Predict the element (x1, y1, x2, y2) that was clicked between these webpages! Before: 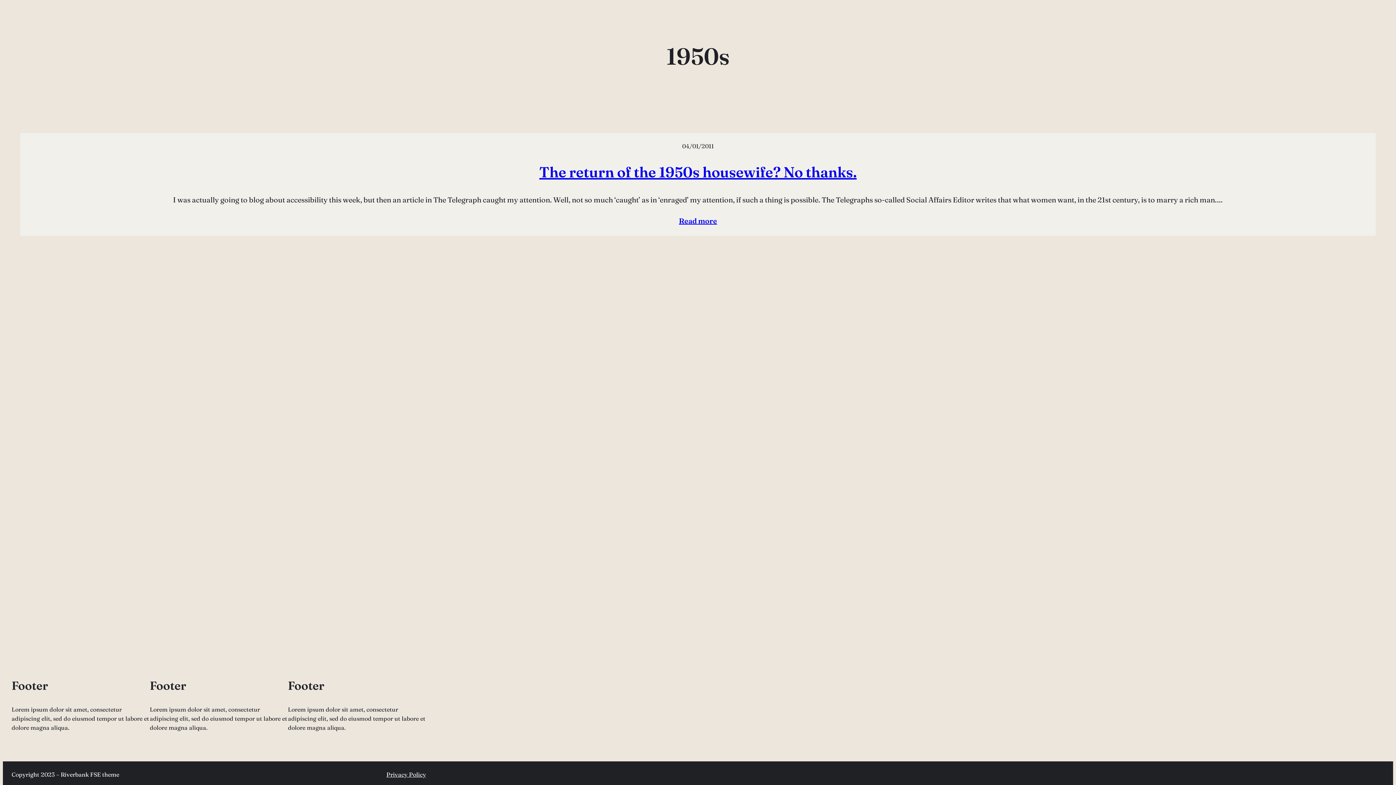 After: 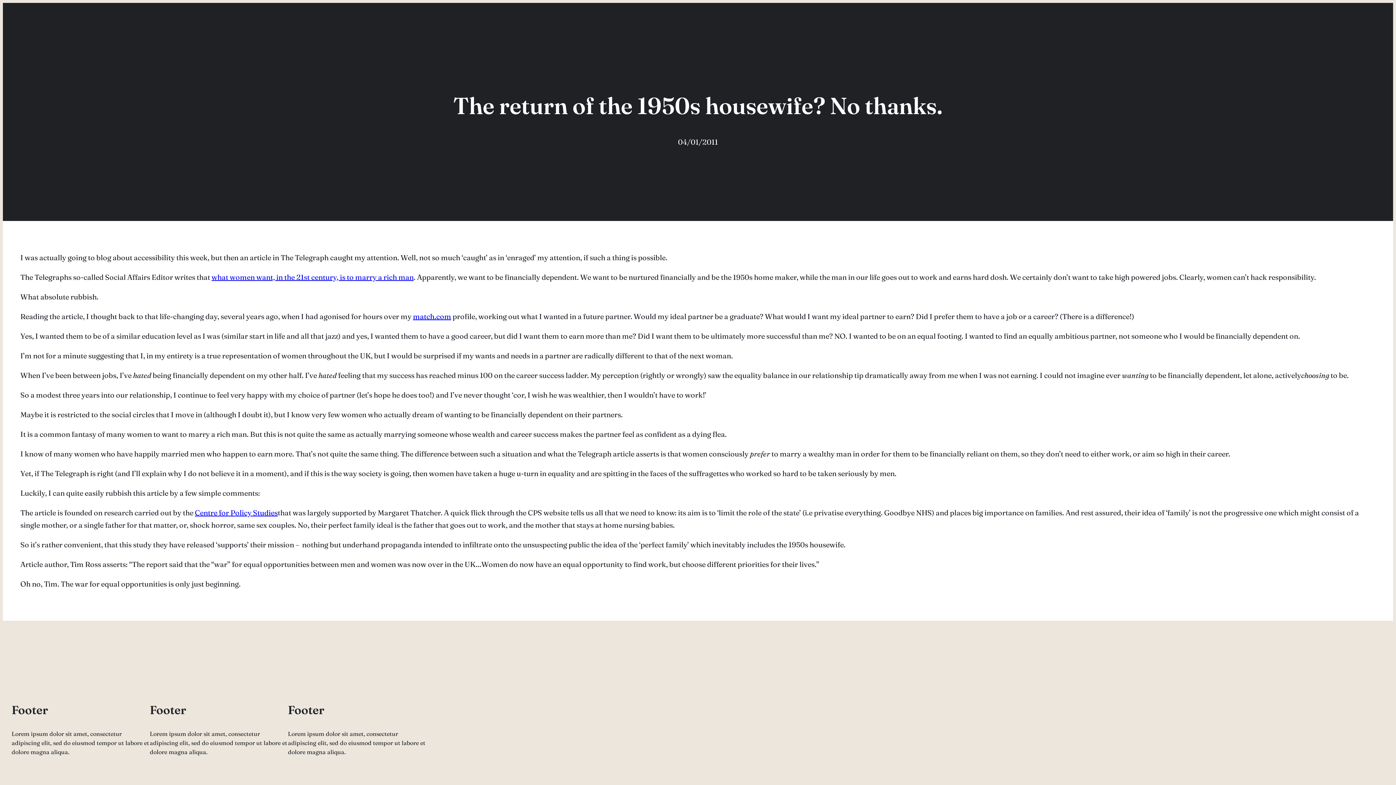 Action: bbox: (679, 214, 717, 227) label: Read more